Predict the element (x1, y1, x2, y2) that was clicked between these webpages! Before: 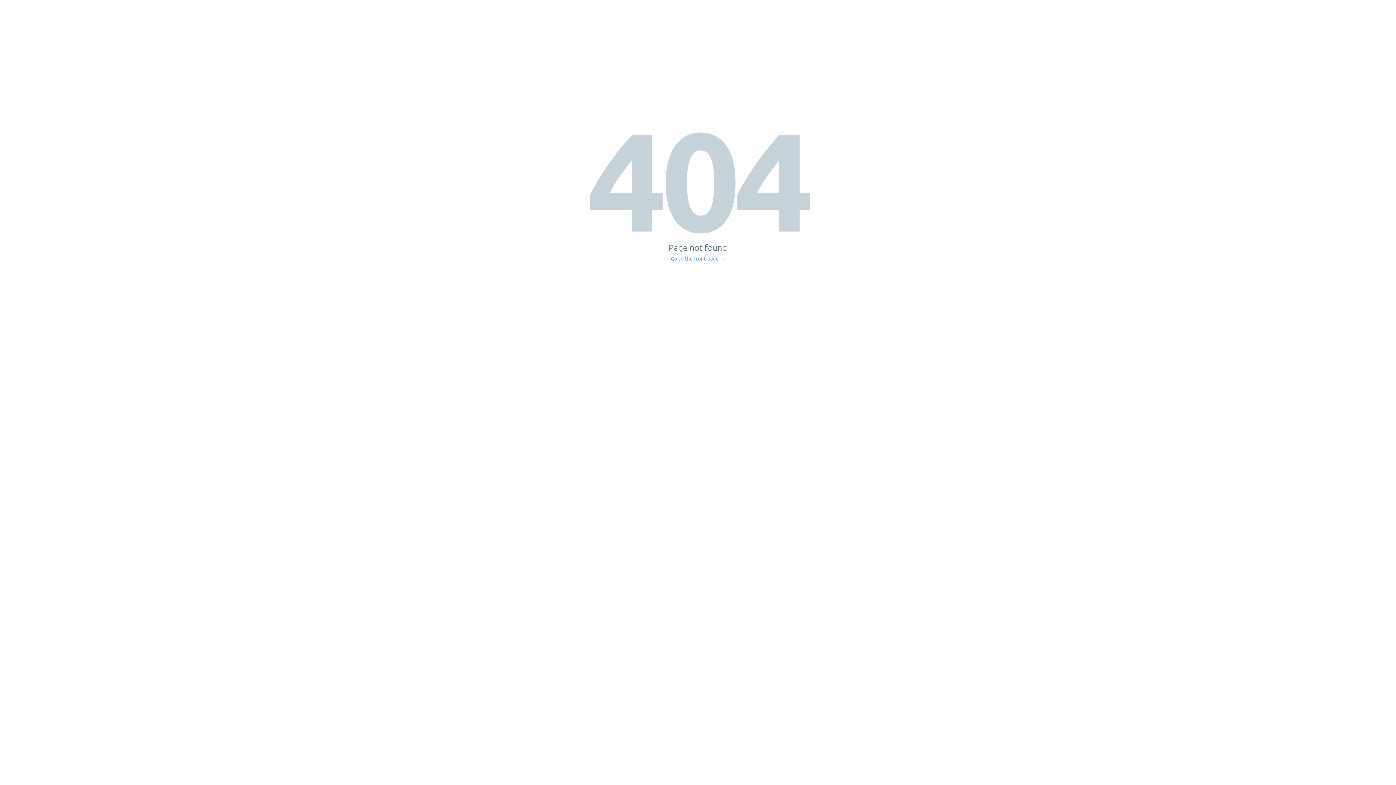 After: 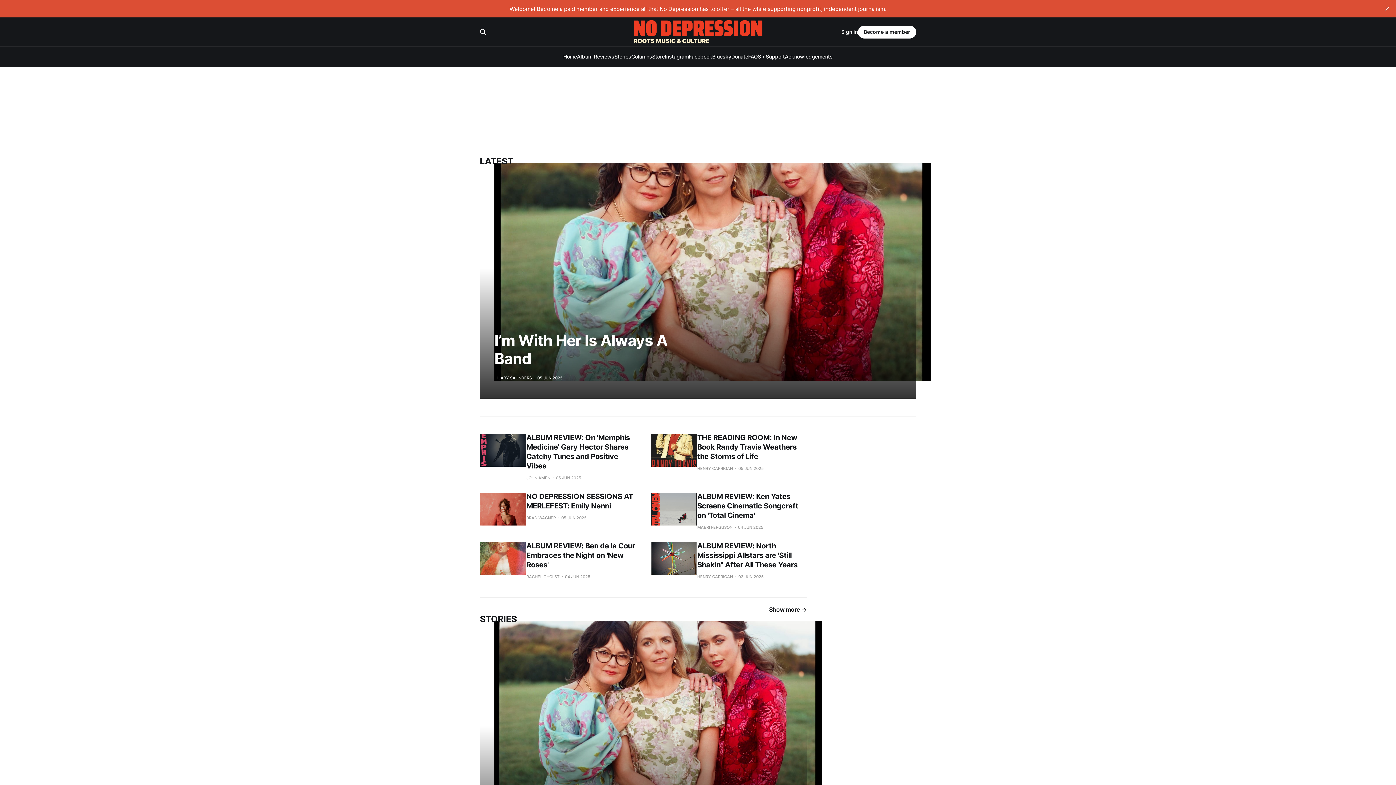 Action: label: Go to the front page → bbox: (671, 256, 725, 261)